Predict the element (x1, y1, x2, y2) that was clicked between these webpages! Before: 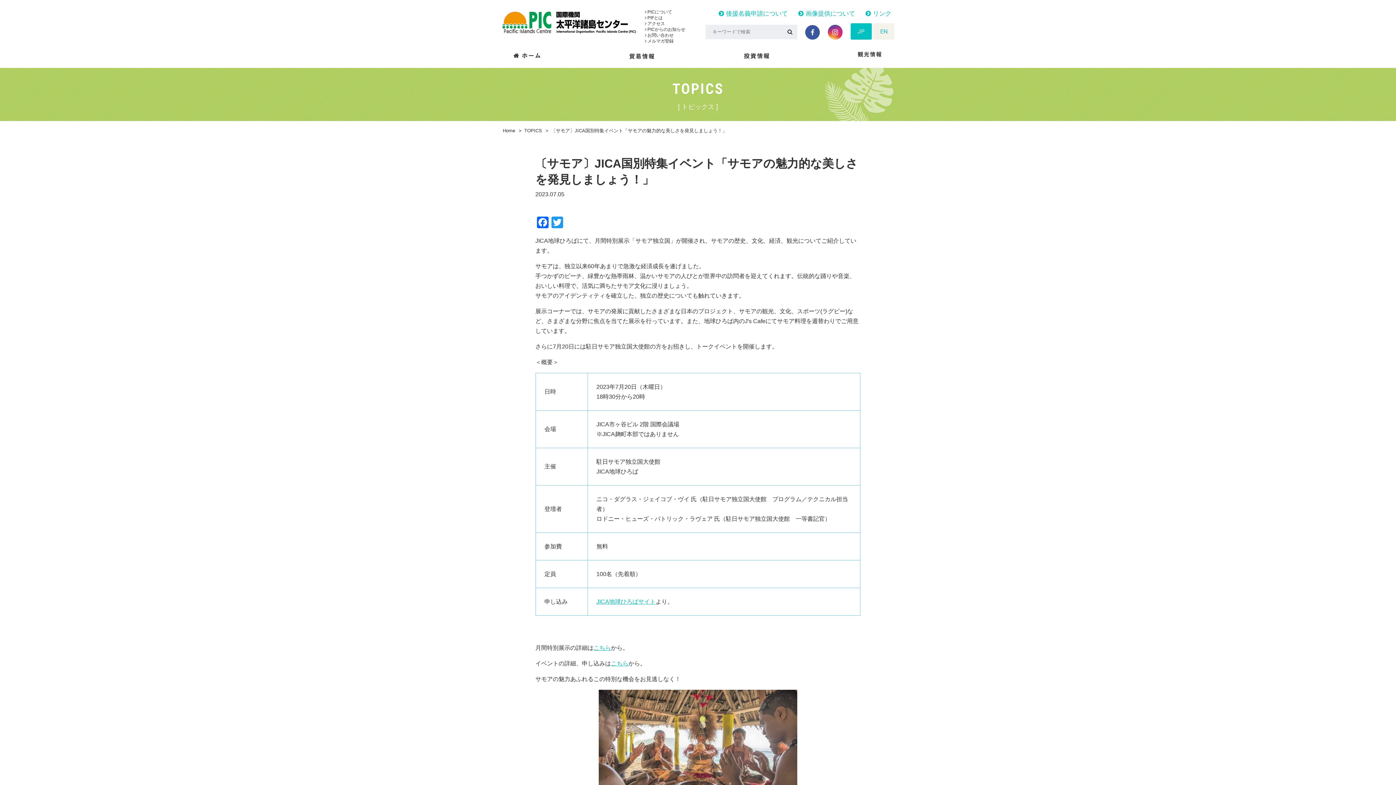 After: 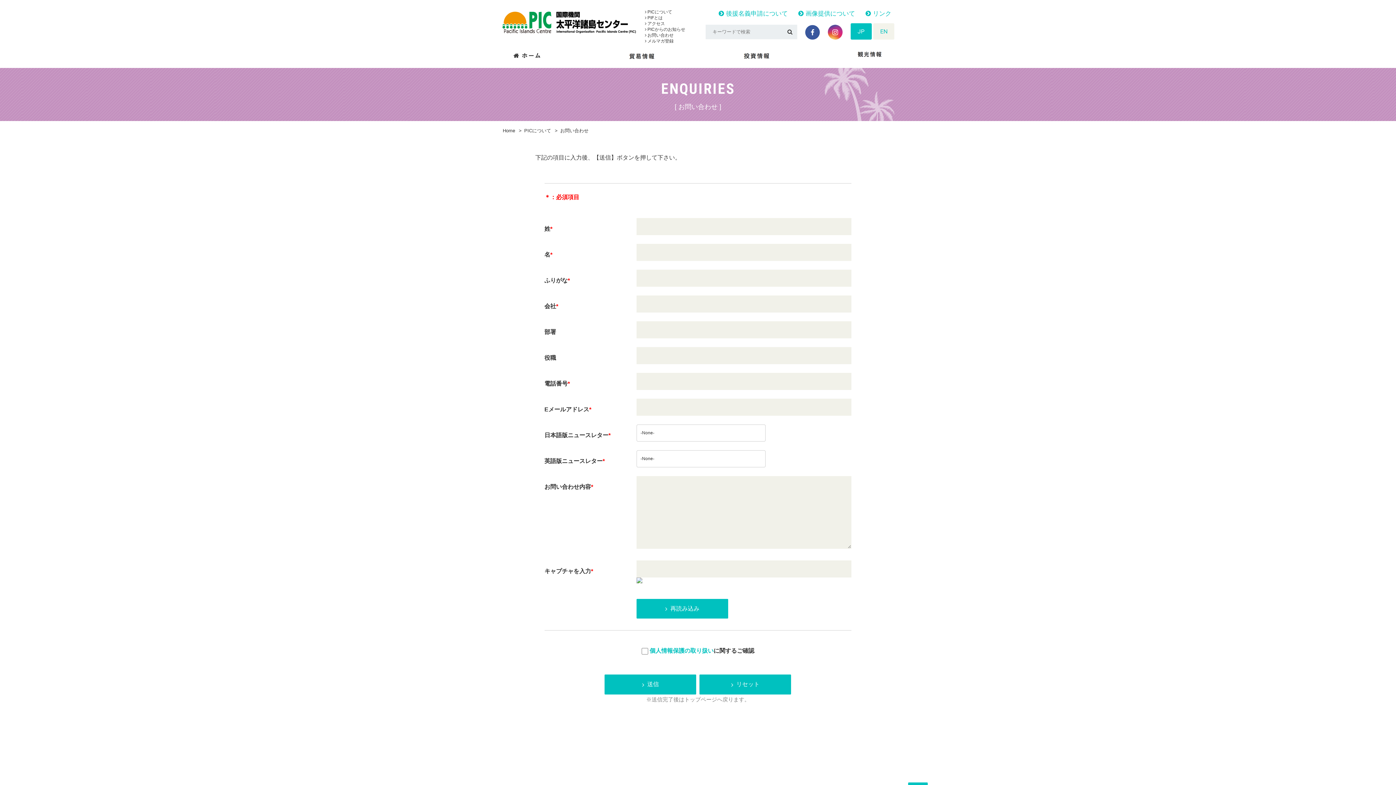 Action: bbox: (645, 32, 673, 37) label:  お問い合わせ